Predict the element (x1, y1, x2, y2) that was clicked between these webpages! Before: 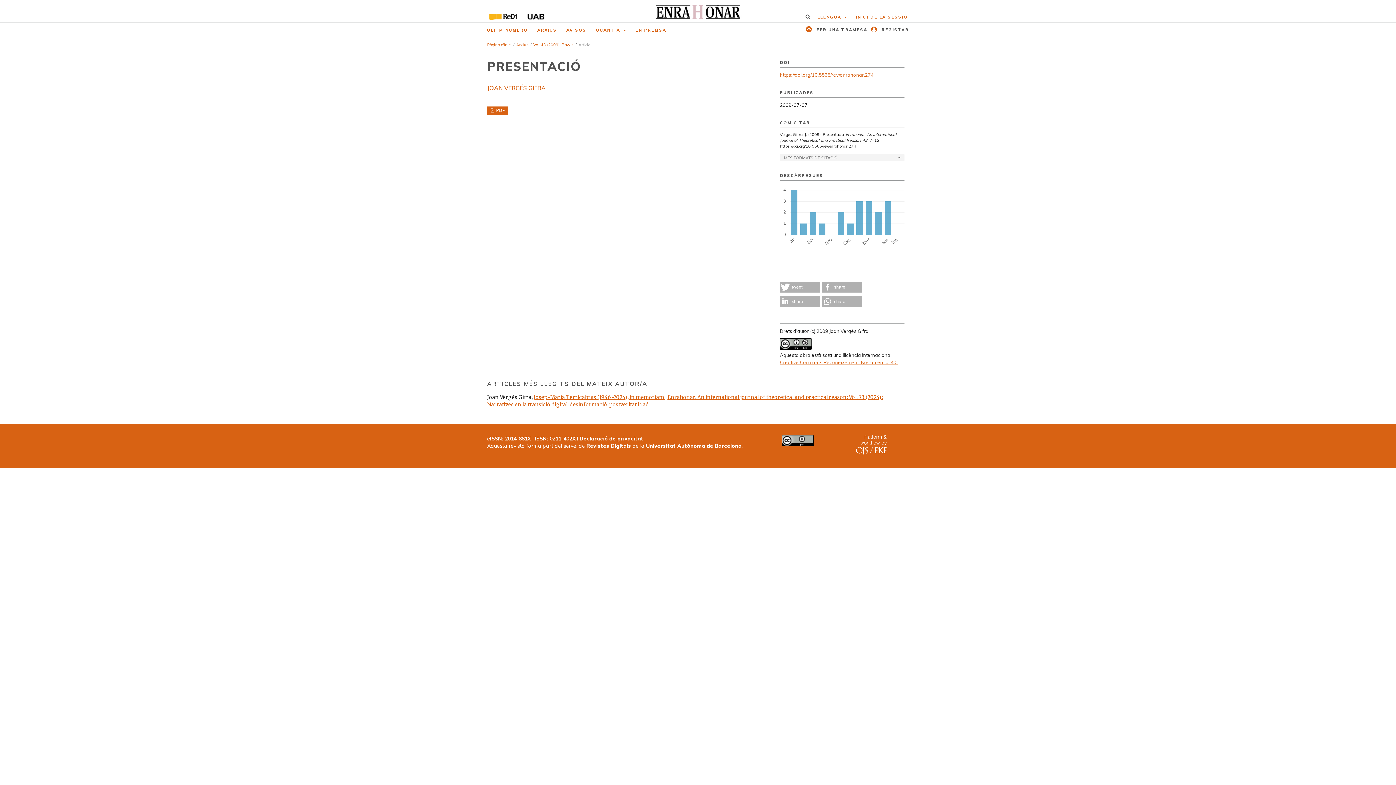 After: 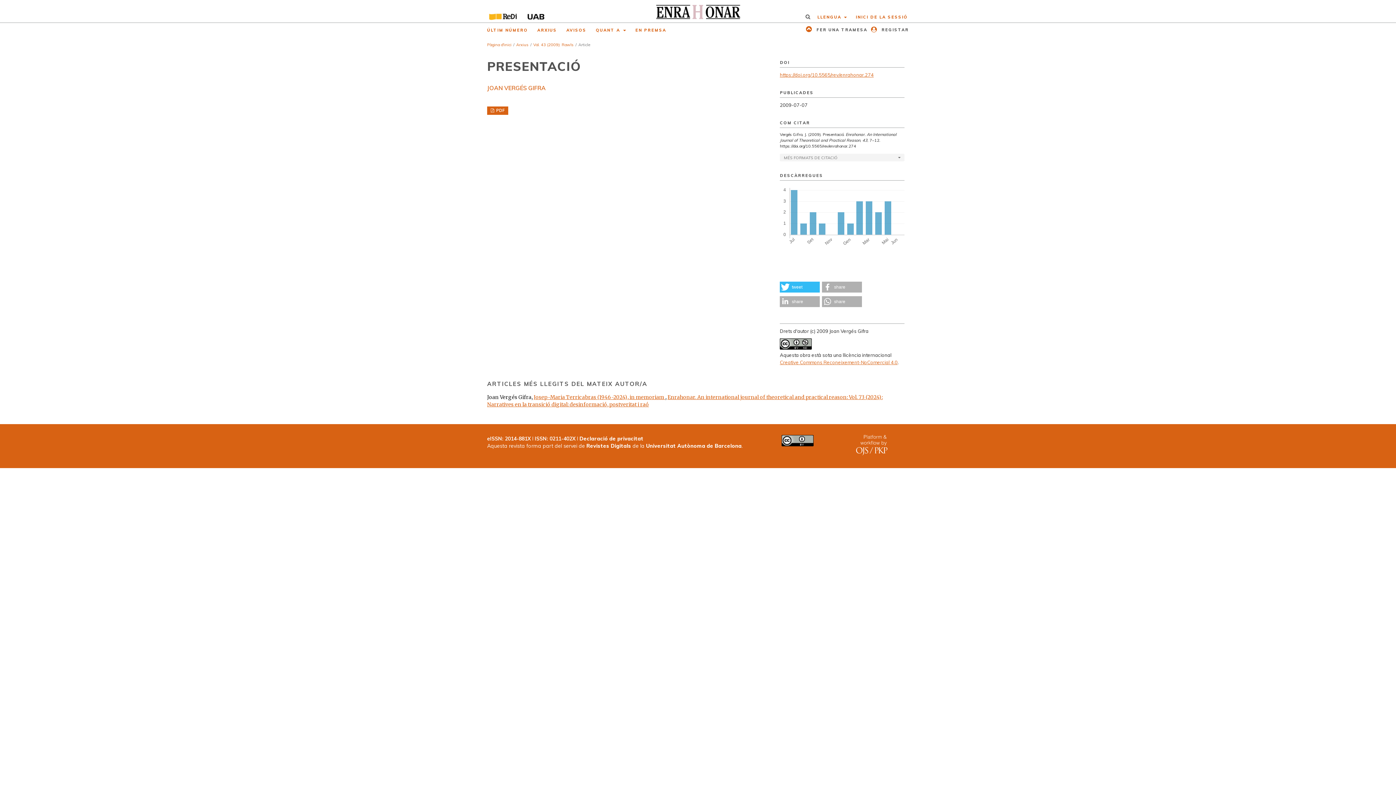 Action: bbox: (780, 281, 820, 292) label: Share on Twitter